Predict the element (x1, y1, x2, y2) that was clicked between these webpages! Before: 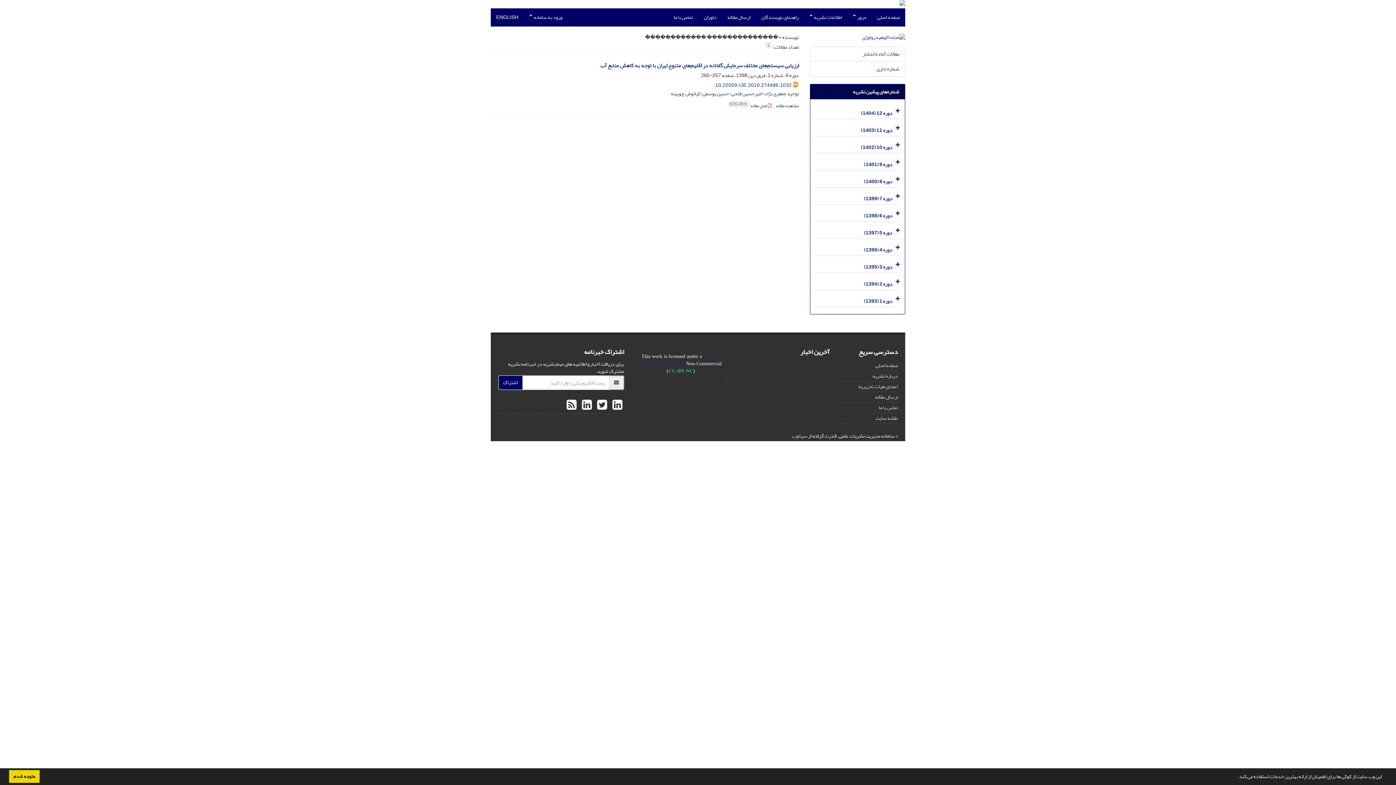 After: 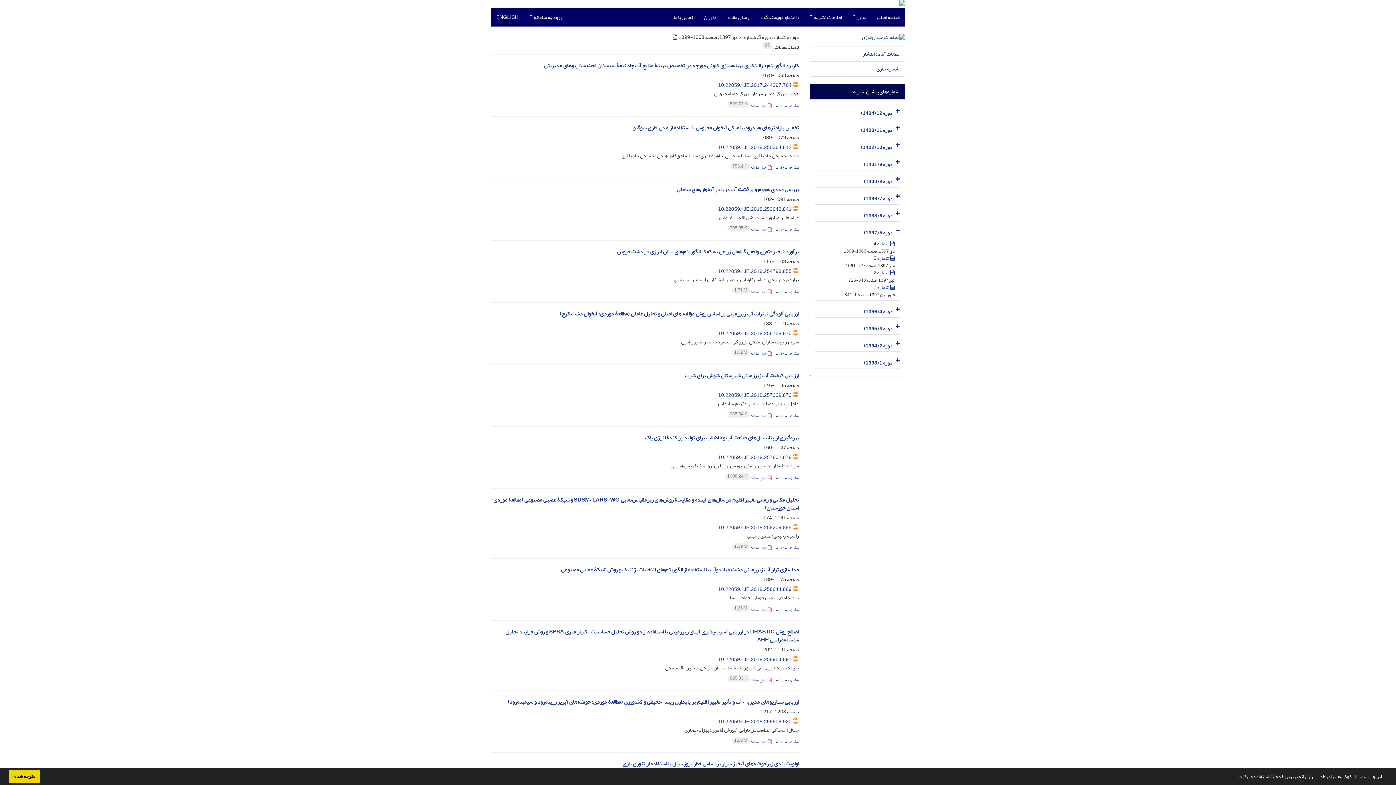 Action: bbox: (864, 227, 892, 237) label: دوره 5 (1397)